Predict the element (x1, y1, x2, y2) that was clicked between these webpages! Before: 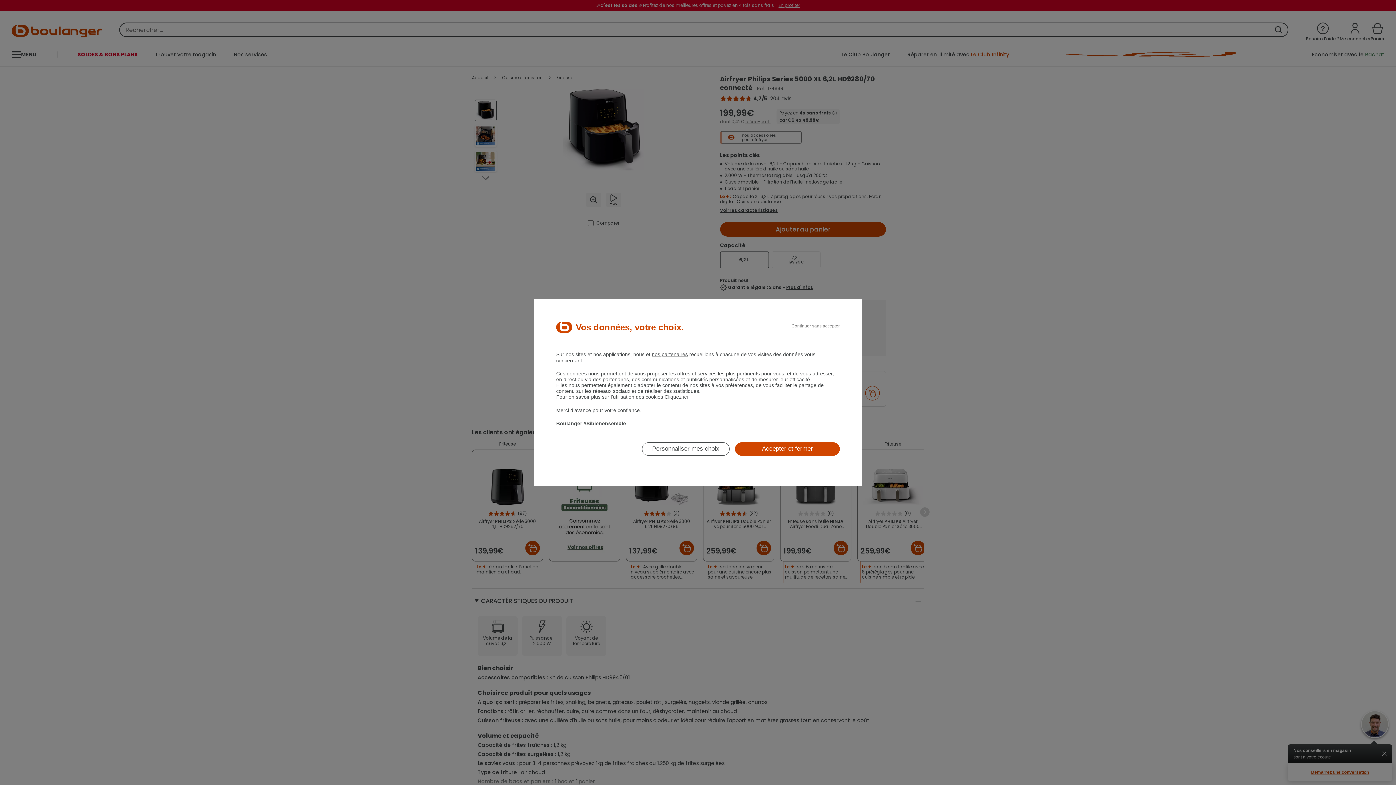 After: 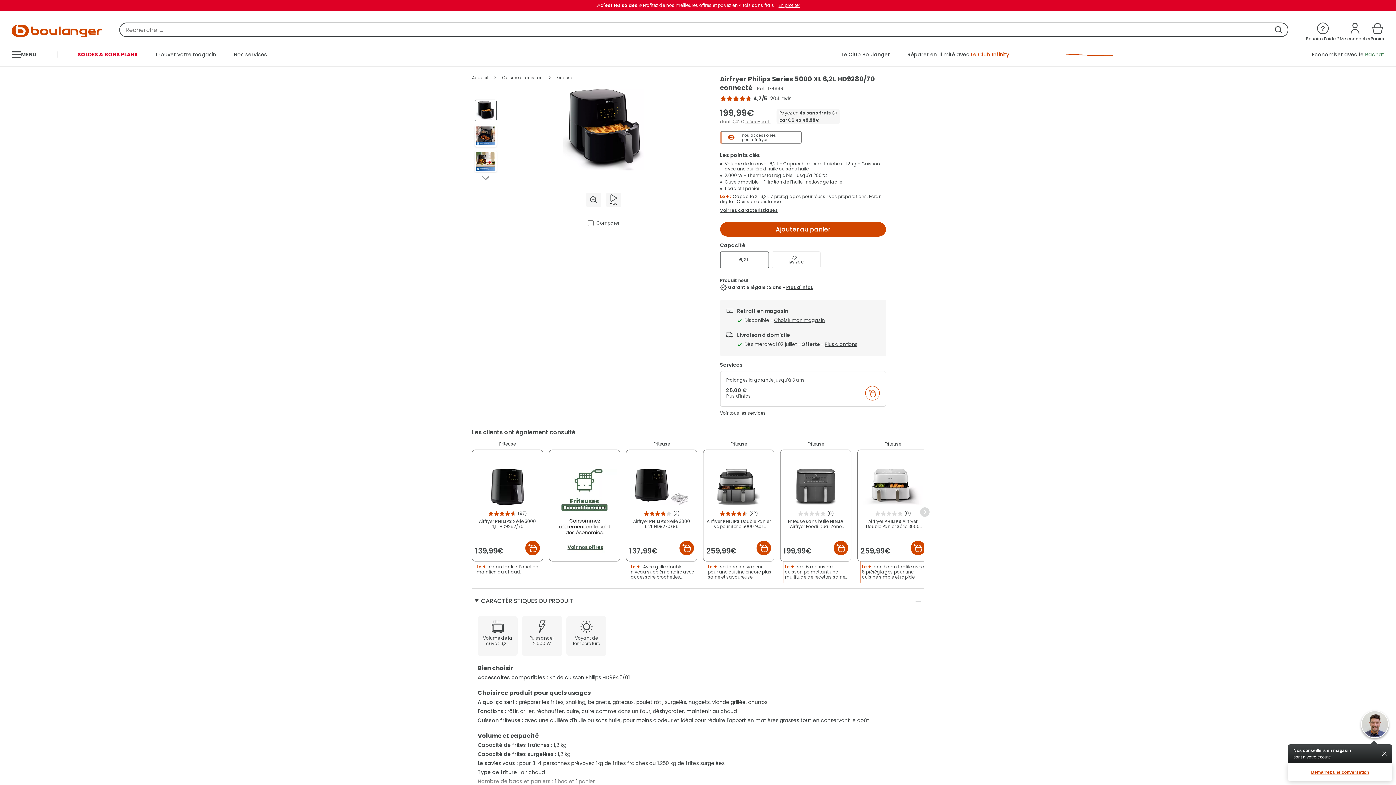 Action: label: Continuer sans accepter bbox: (791, 323, 840, 328)